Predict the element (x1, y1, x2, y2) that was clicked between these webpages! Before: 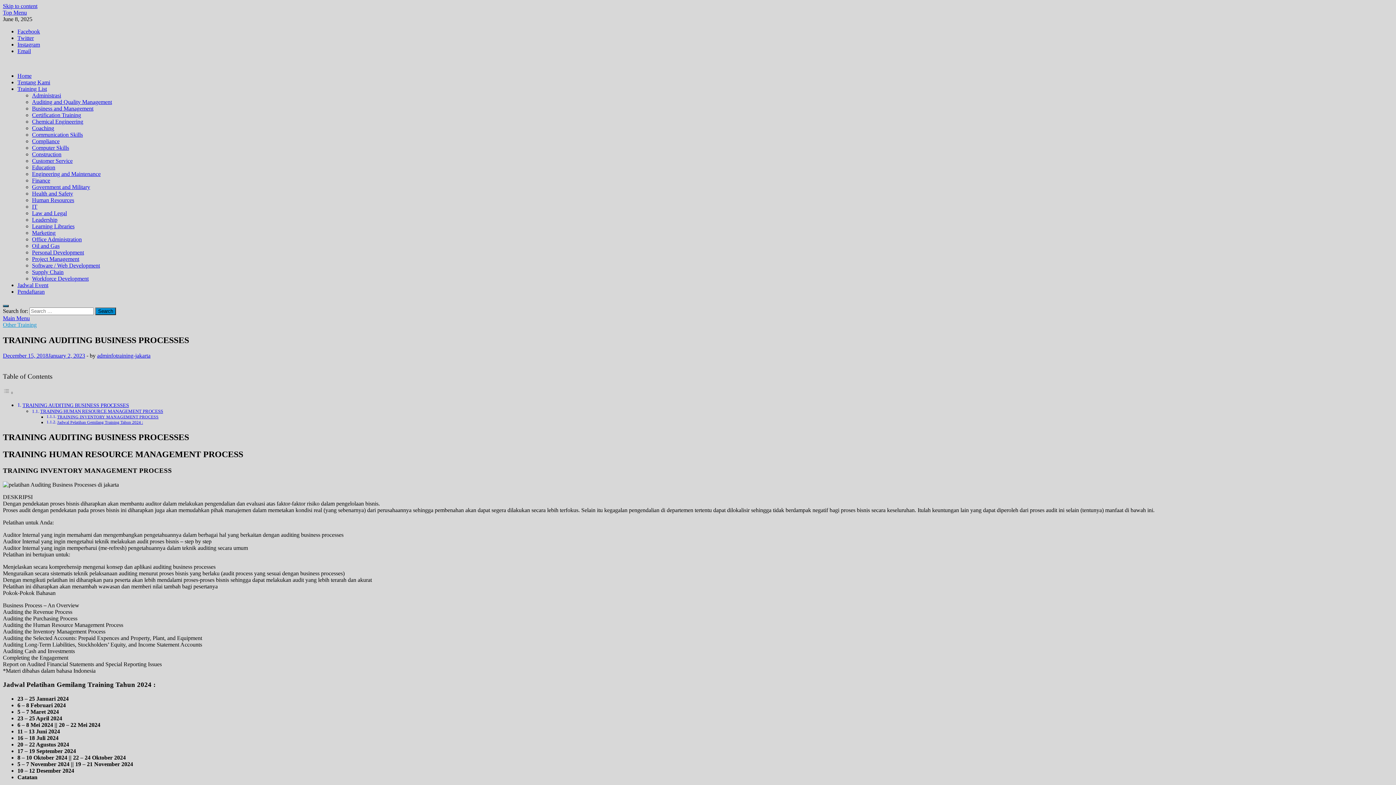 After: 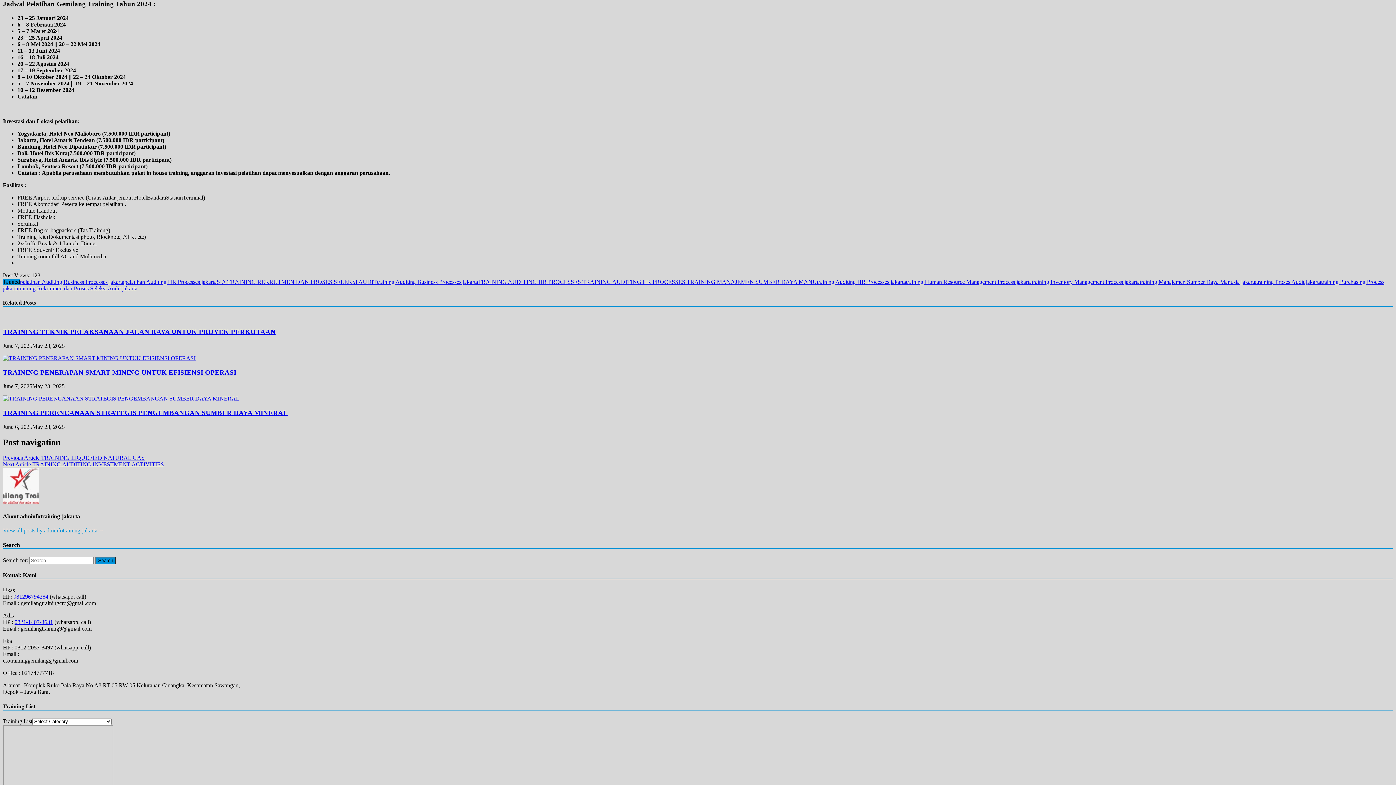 Action: bbox: (57, 420, 143, 425) label: Jadwal Pelatihan Gemilang Training Tahun 2024 :